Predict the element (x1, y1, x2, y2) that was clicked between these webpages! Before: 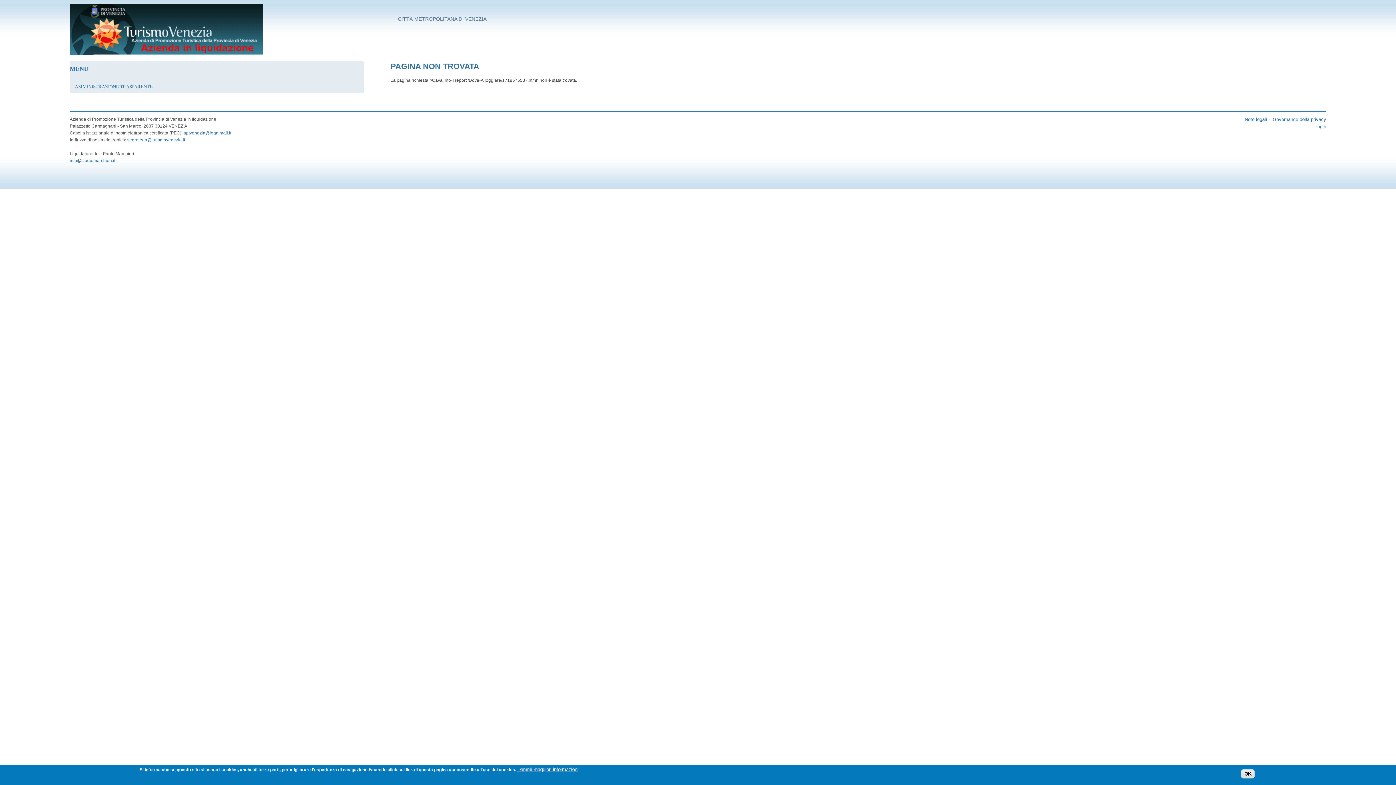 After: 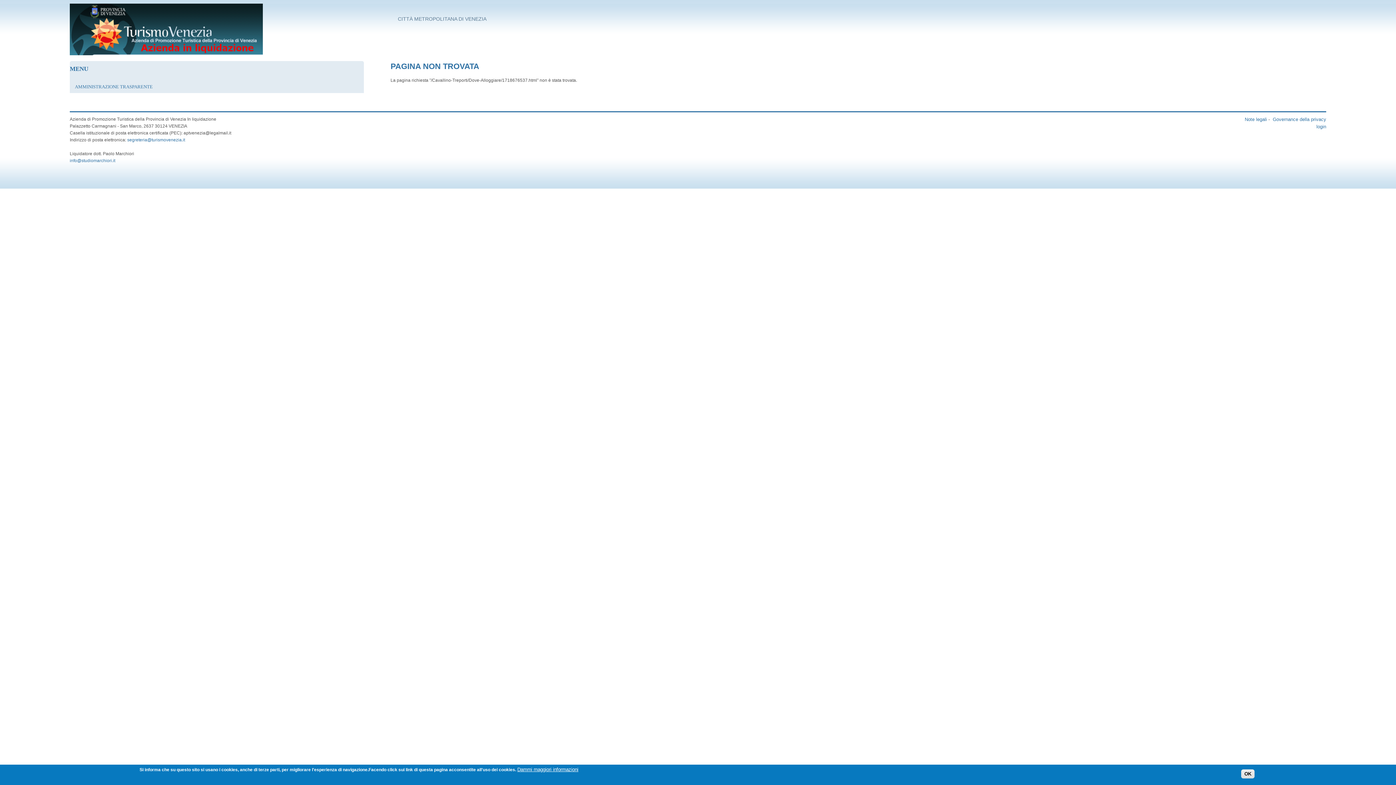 Action: label: aptvenezia@legalmail.it bbox: (183, 130, 231, 135)